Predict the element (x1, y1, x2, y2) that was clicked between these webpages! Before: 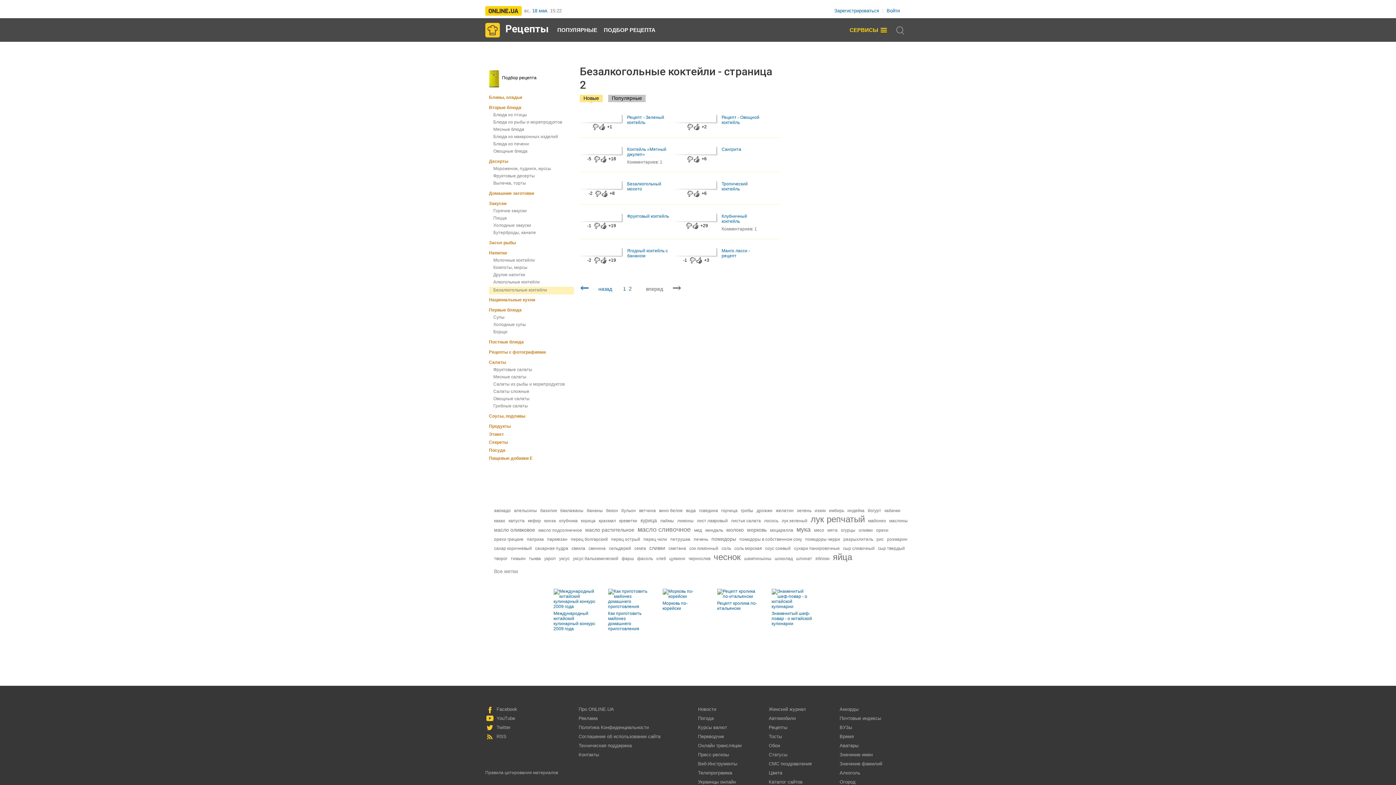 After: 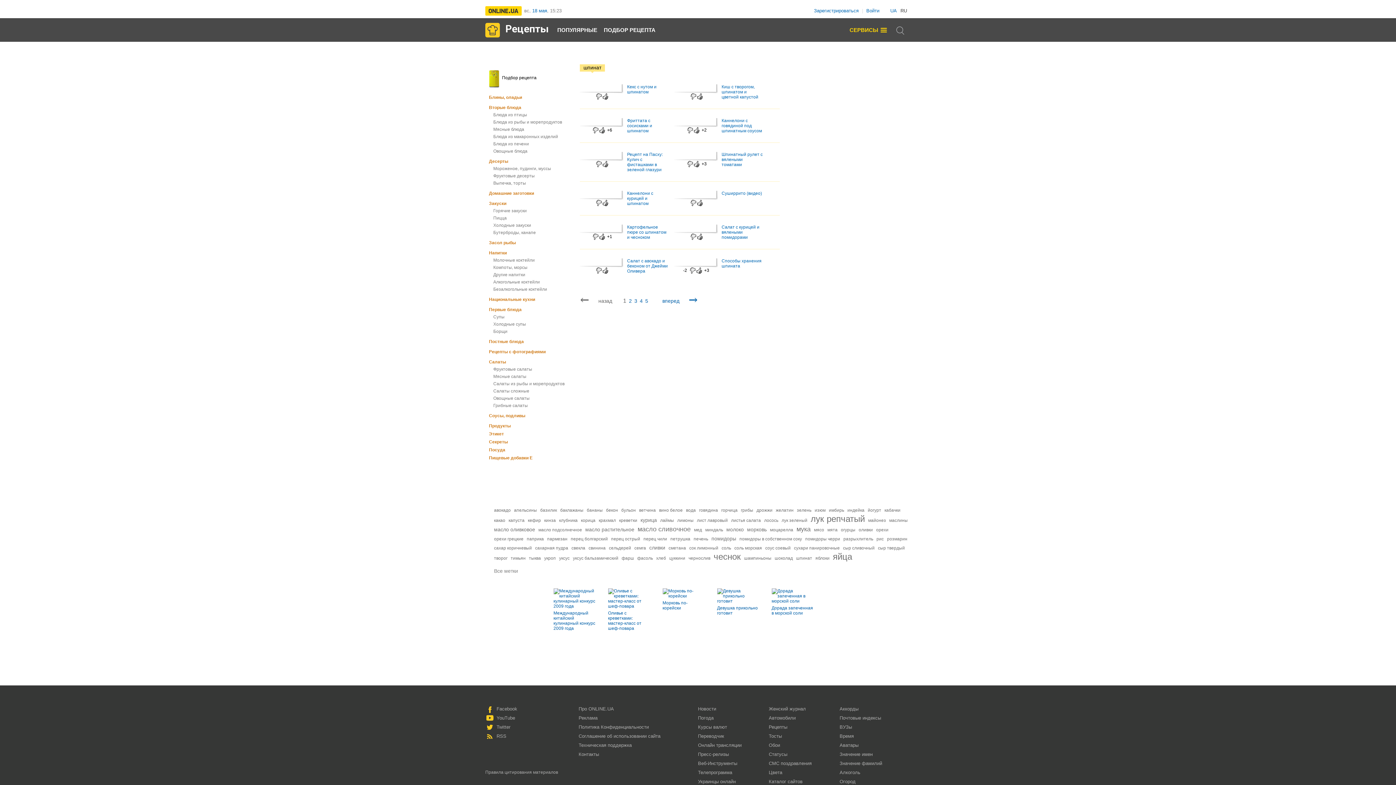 Action: label: шпинат bbox: (796, 556, 812, 561)